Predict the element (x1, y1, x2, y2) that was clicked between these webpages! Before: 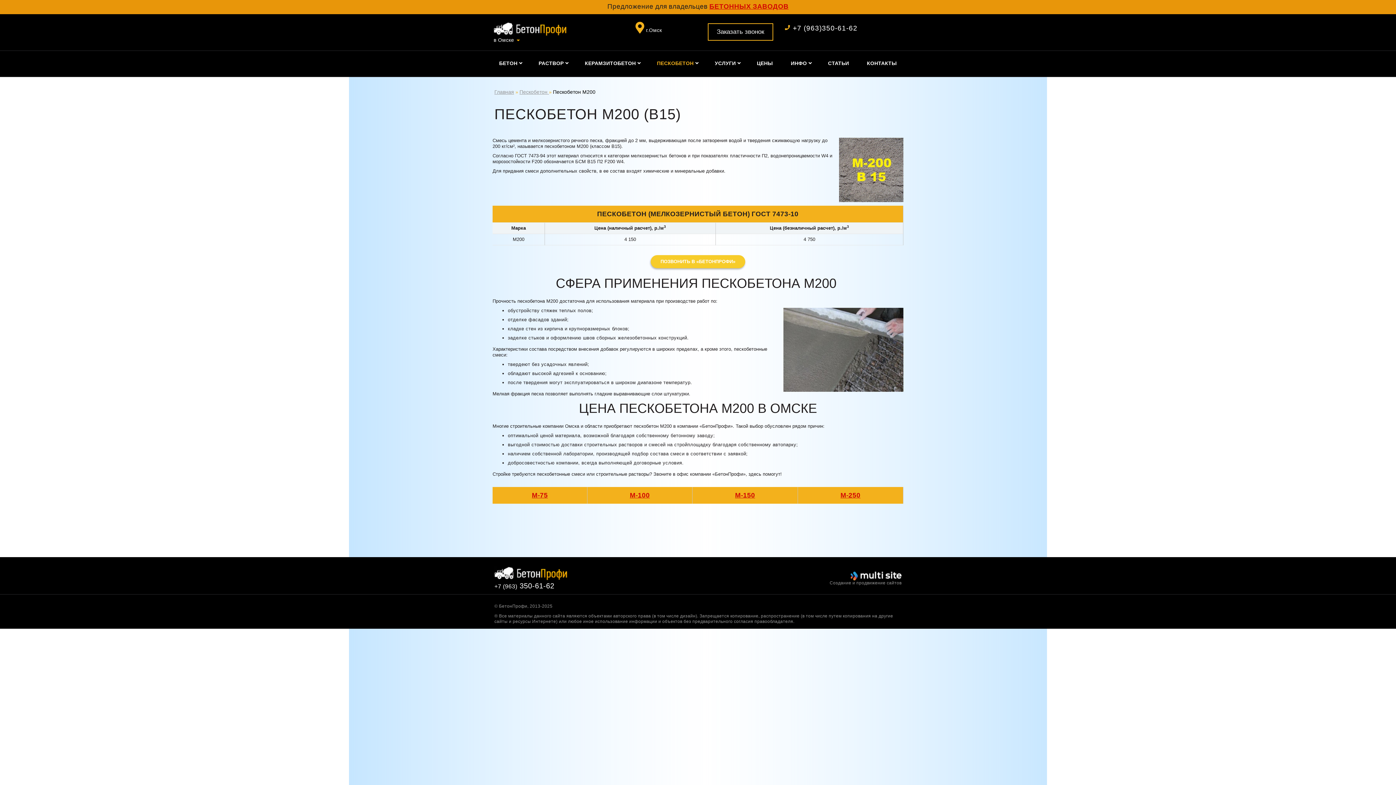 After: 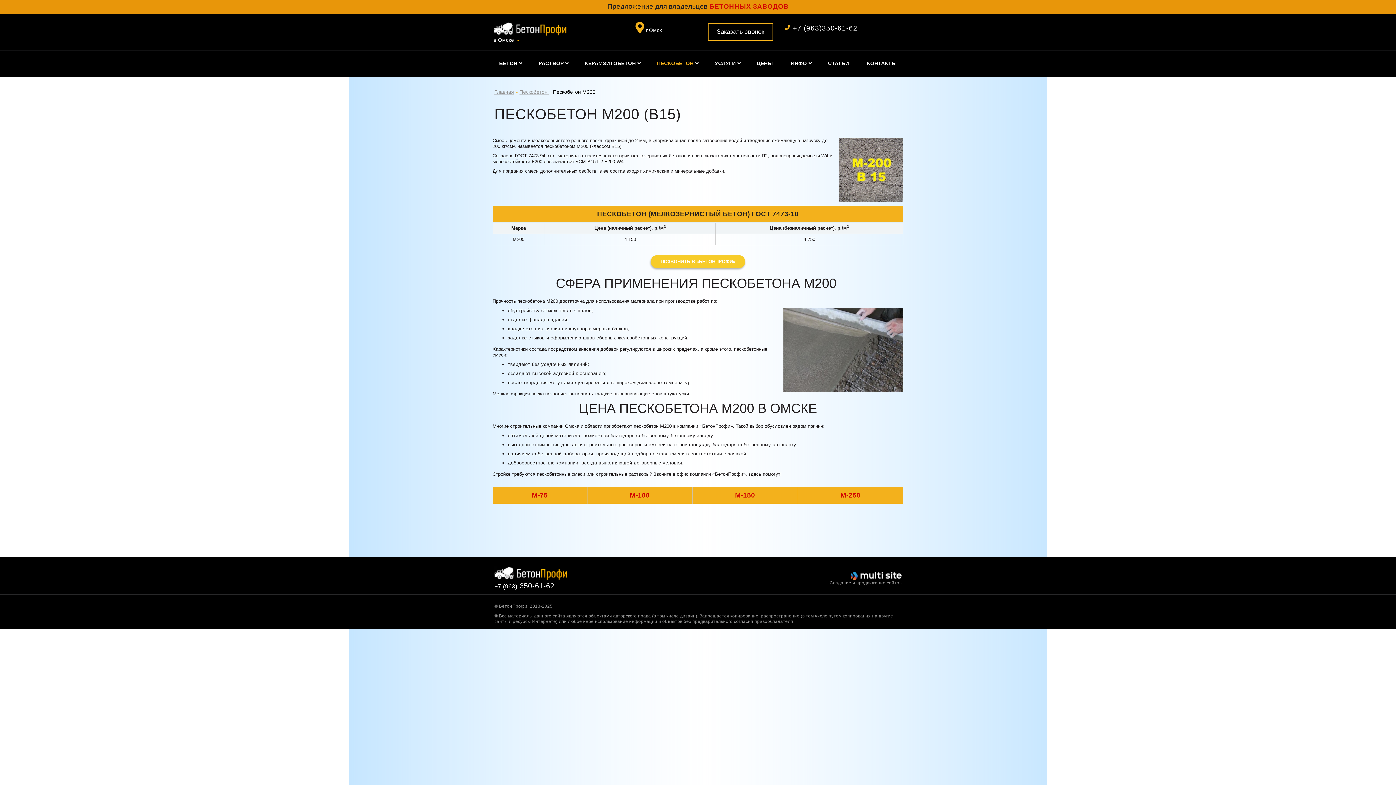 Action: label: БЕТОННЫХ ЗАВОДОВ bbox: (709, 2, 788, 10)